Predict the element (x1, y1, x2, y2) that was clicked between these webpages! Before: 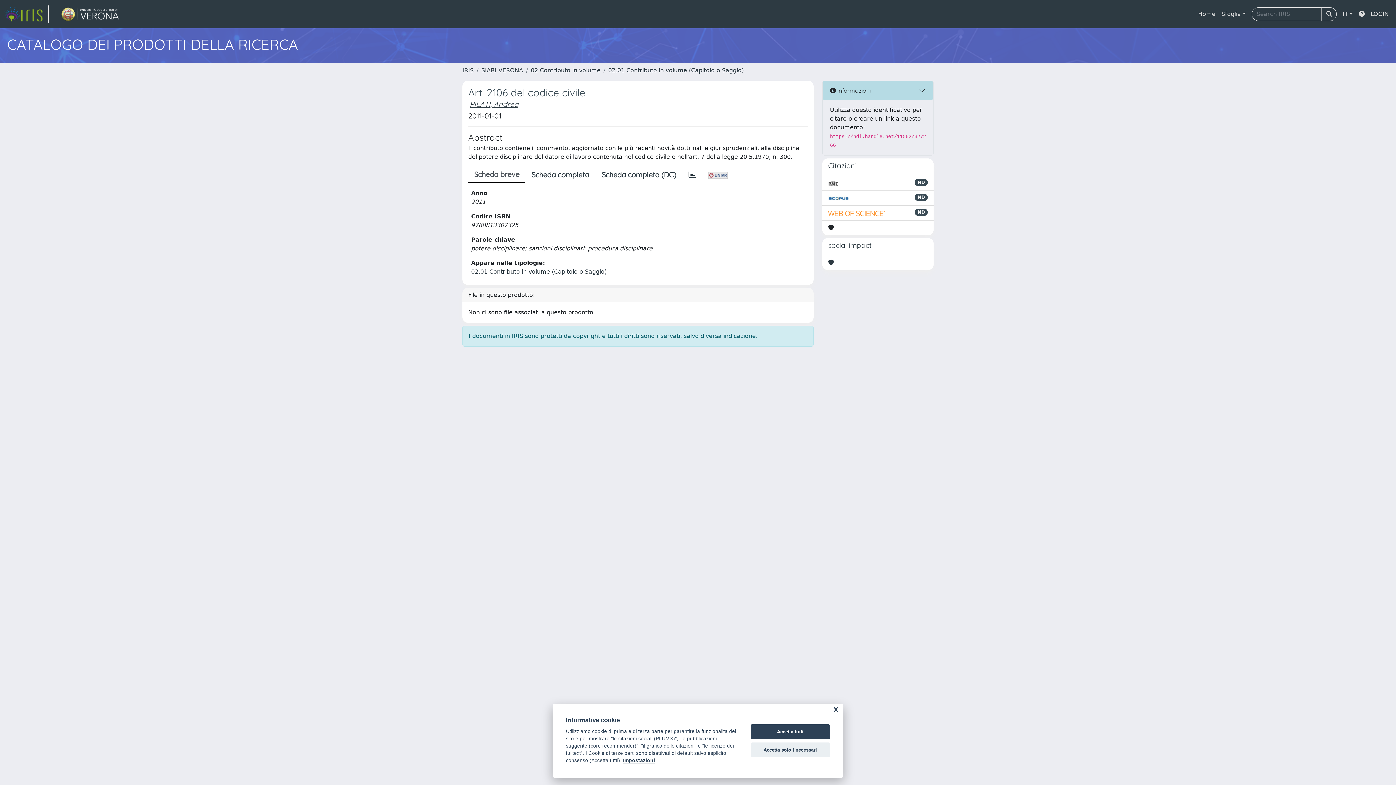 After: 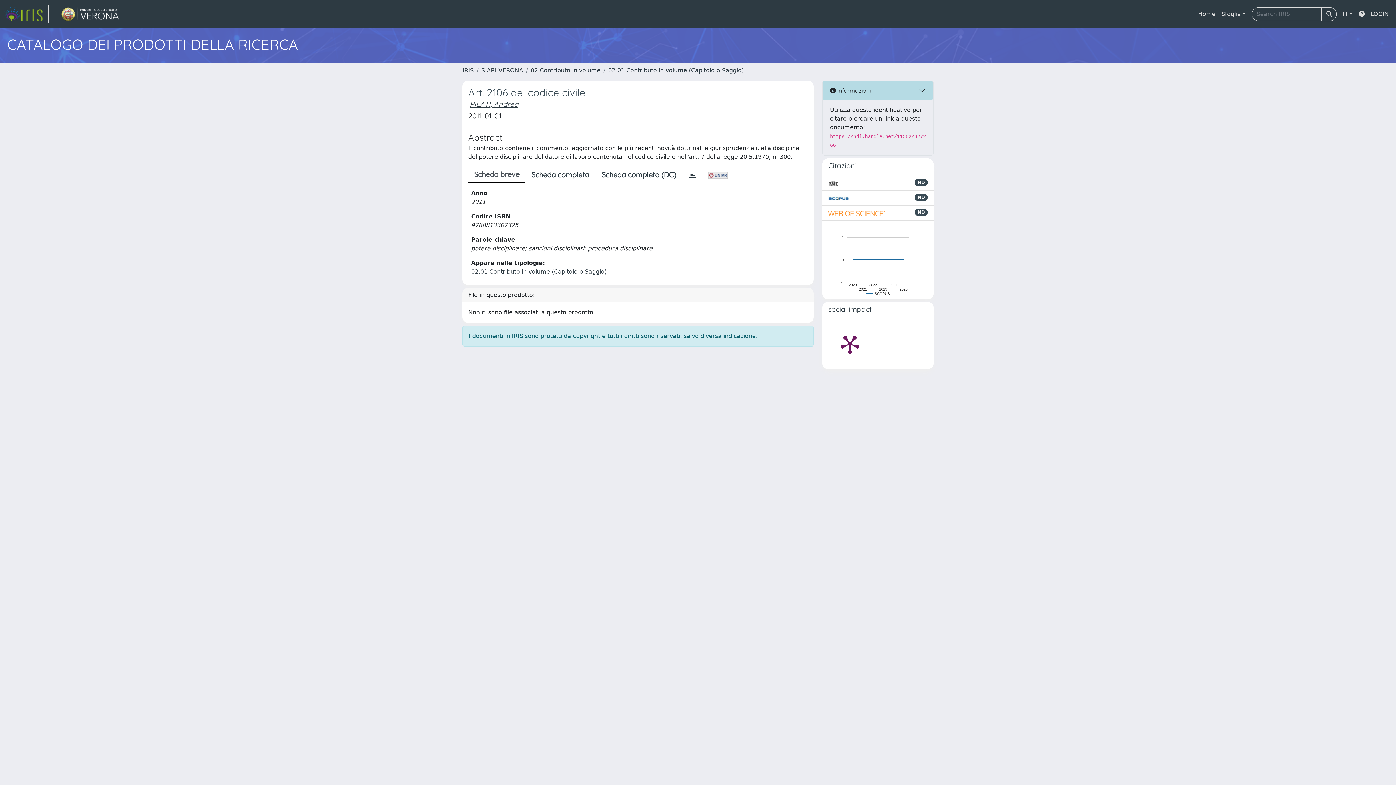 Action: label: Accetta tutti bbox: (750, 724, 830, 739)